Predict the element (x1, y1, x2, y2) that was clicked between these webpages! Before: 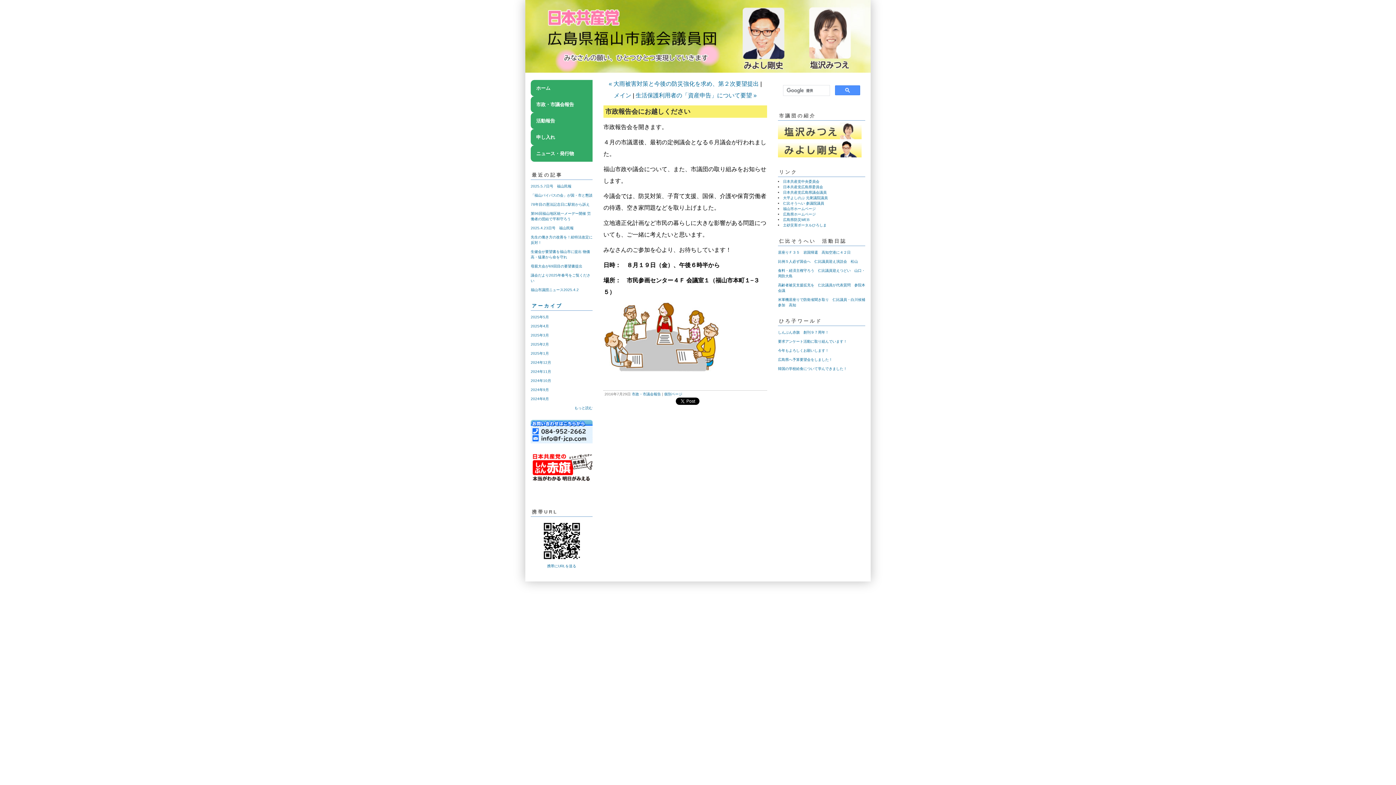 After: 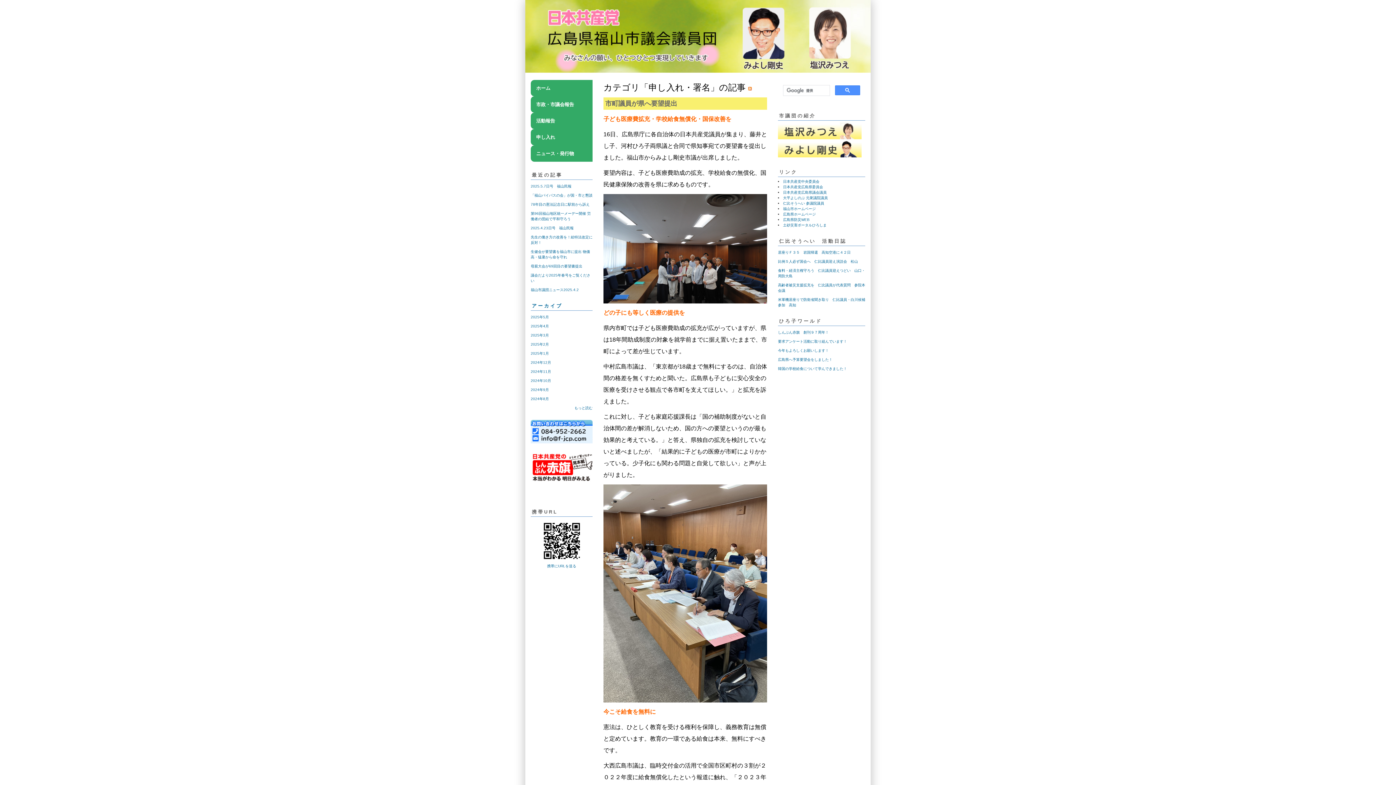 Action: label: 申し入れ bbox: (536, 132, 601, 142)